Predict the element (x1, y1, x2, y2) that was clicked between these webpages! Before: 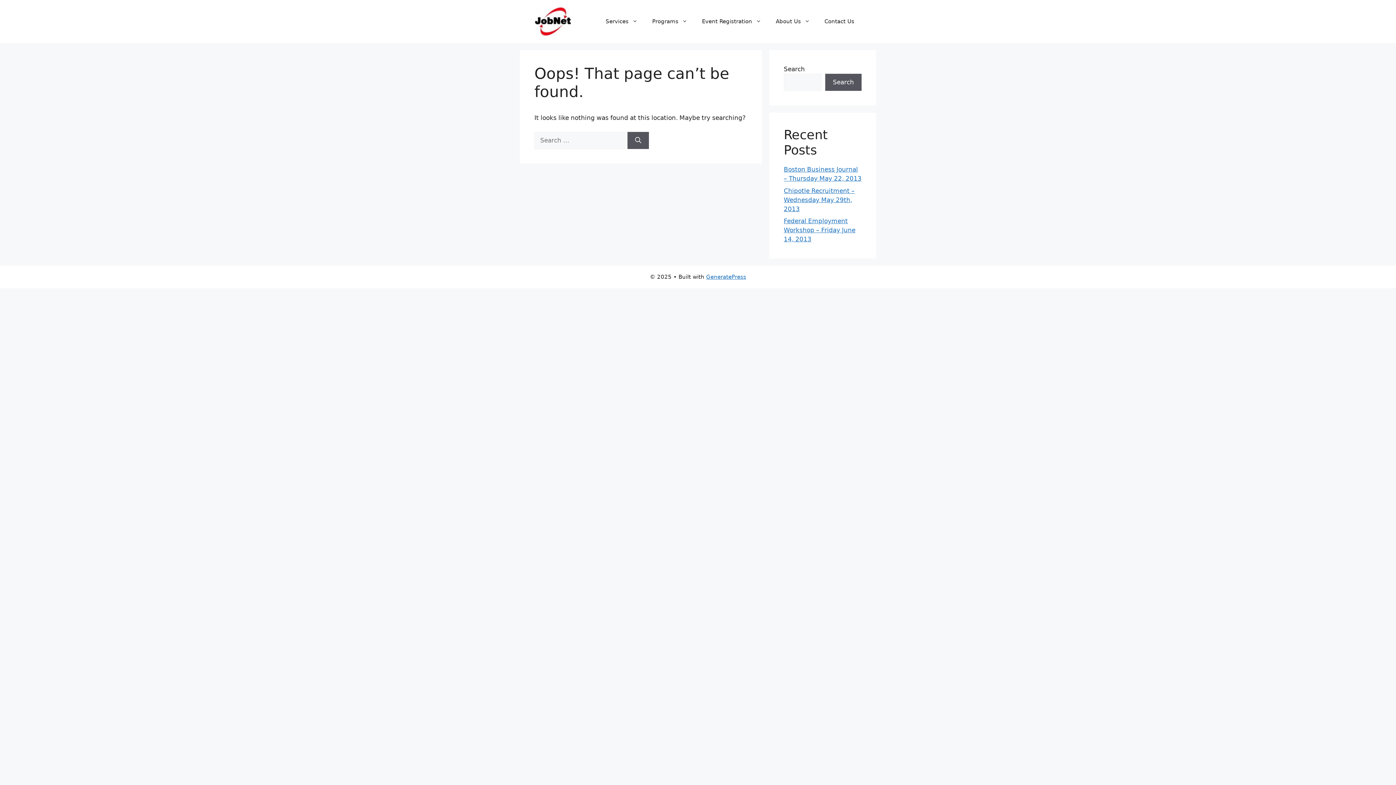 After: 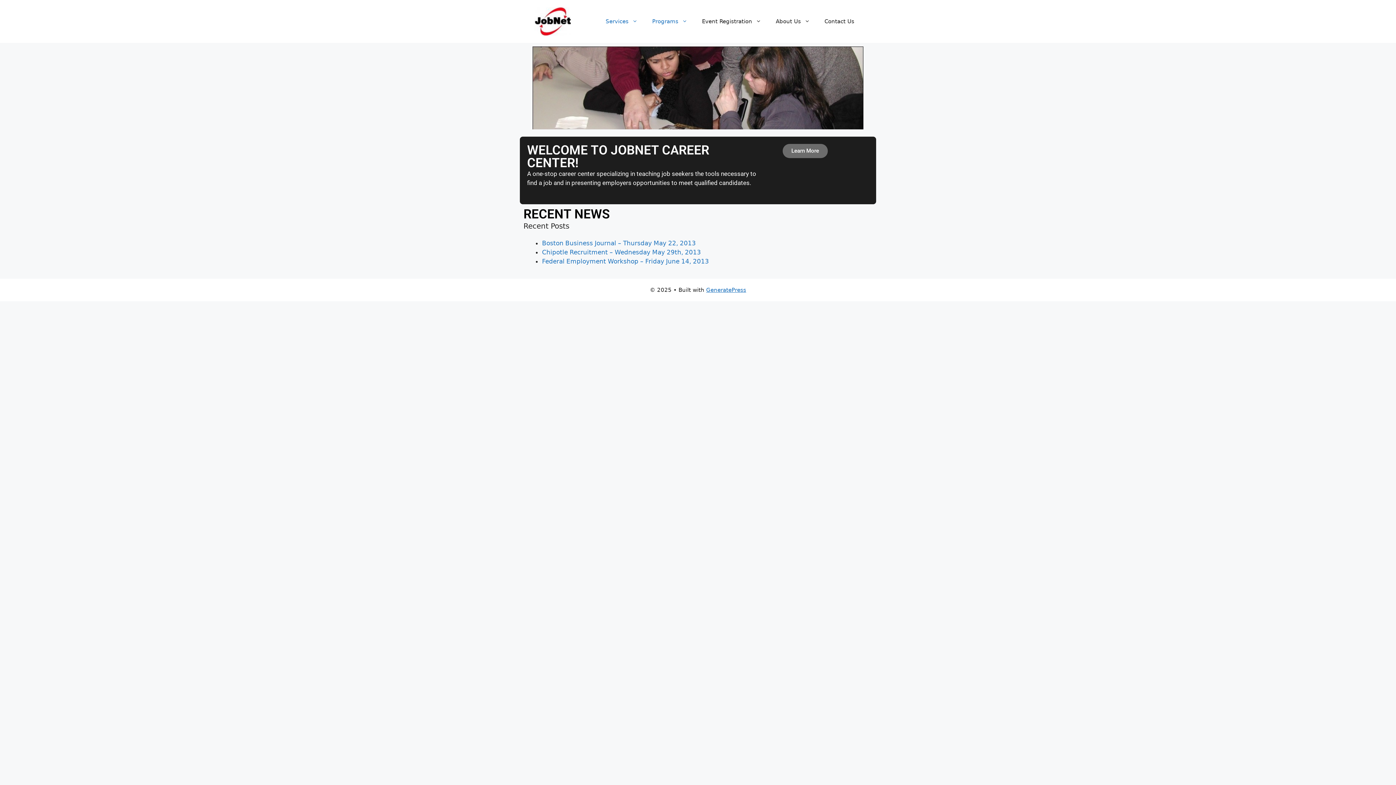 Action: label: Services bbox: (598, 10, 645, 32)